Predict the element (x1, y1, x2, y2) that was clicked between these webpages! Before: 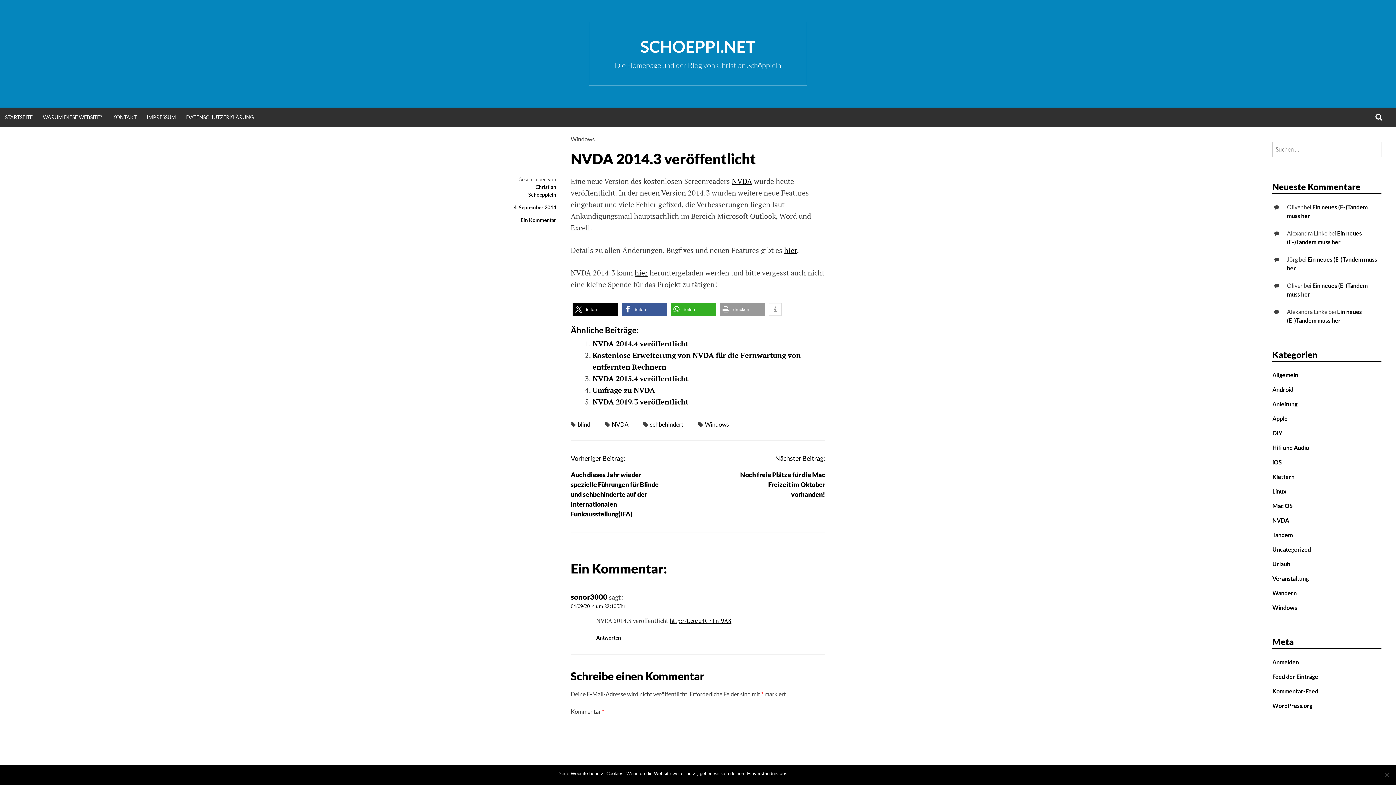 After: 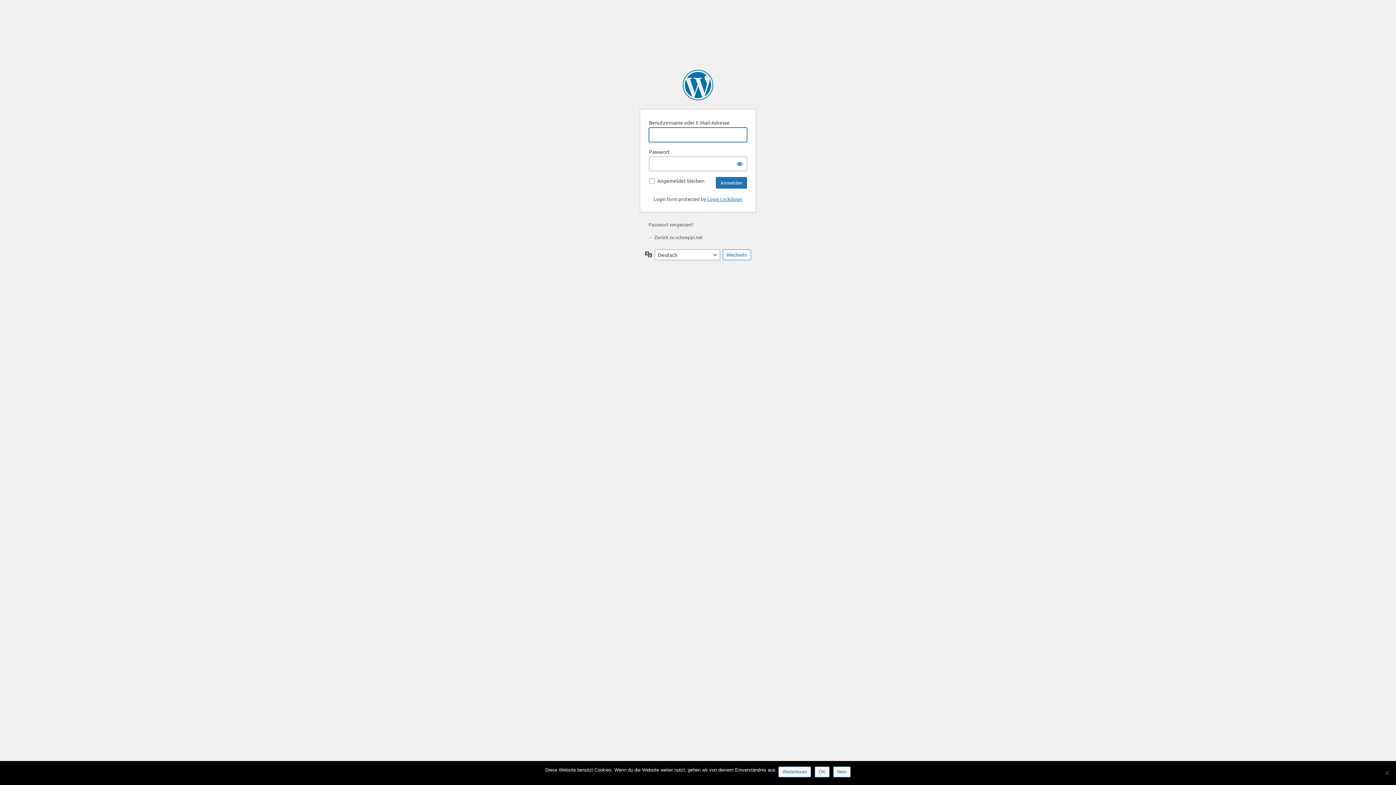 Action: label: Anmelden bbox: (1272, 659, 1299, 665)